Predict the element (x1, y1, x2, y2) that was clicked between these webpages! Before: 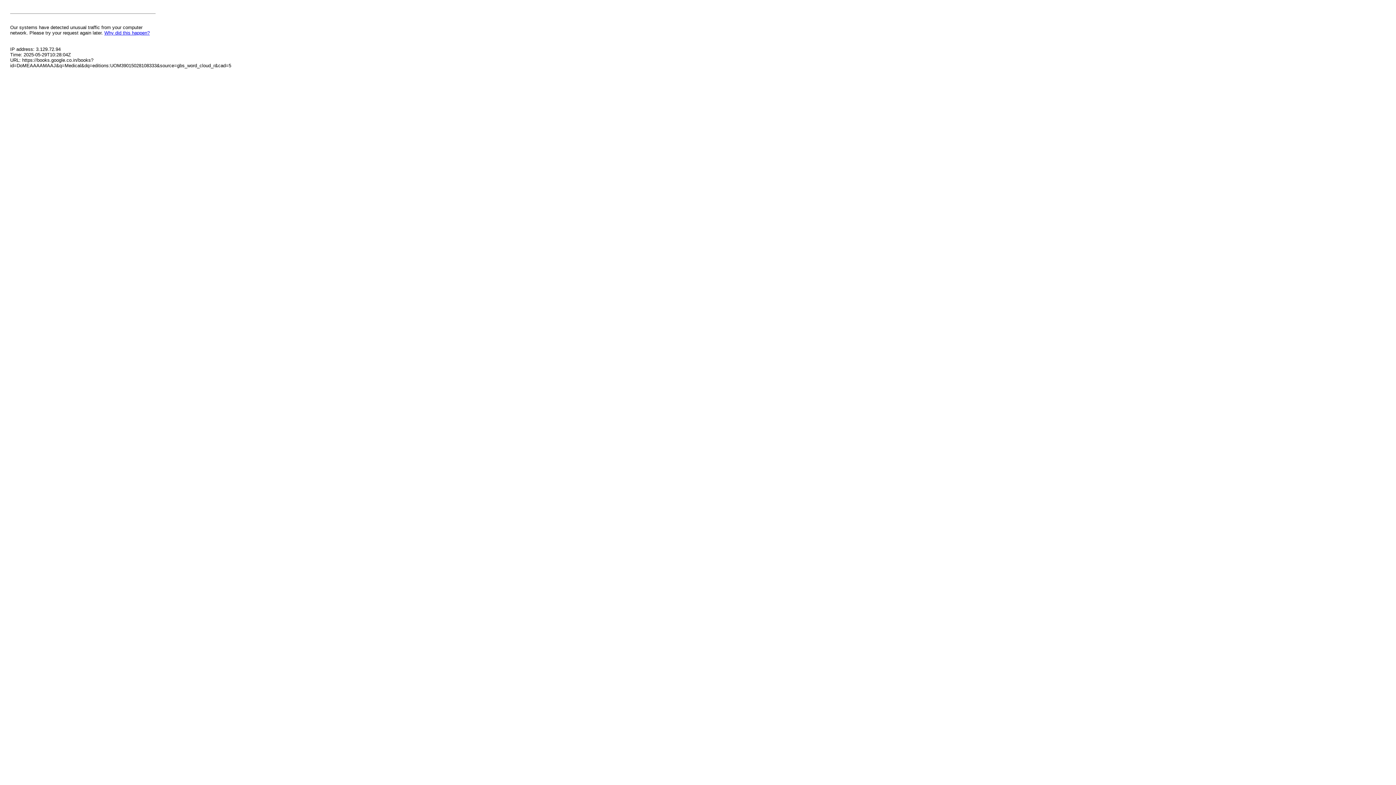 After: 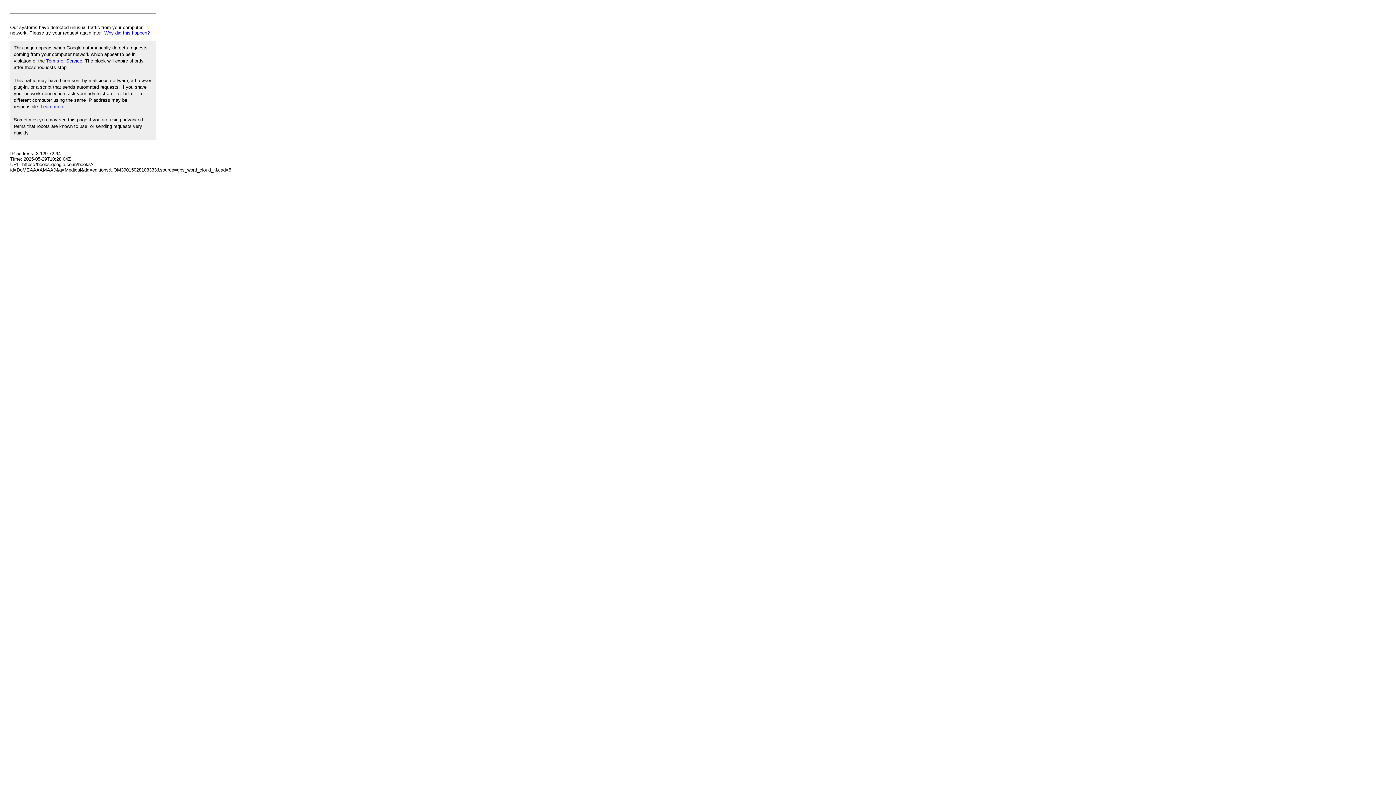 Action: label: Why did this happen? bbox: (104, 30, 149, 35)